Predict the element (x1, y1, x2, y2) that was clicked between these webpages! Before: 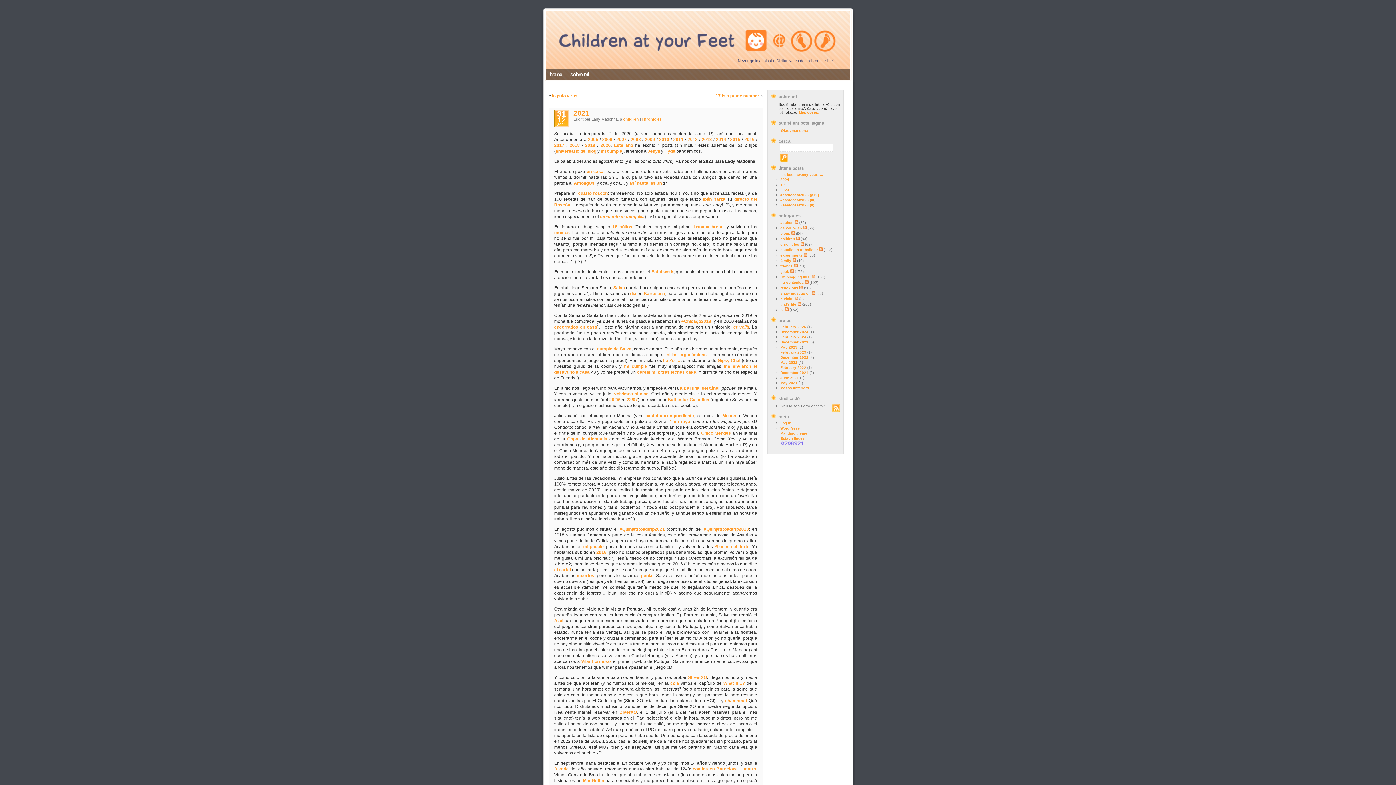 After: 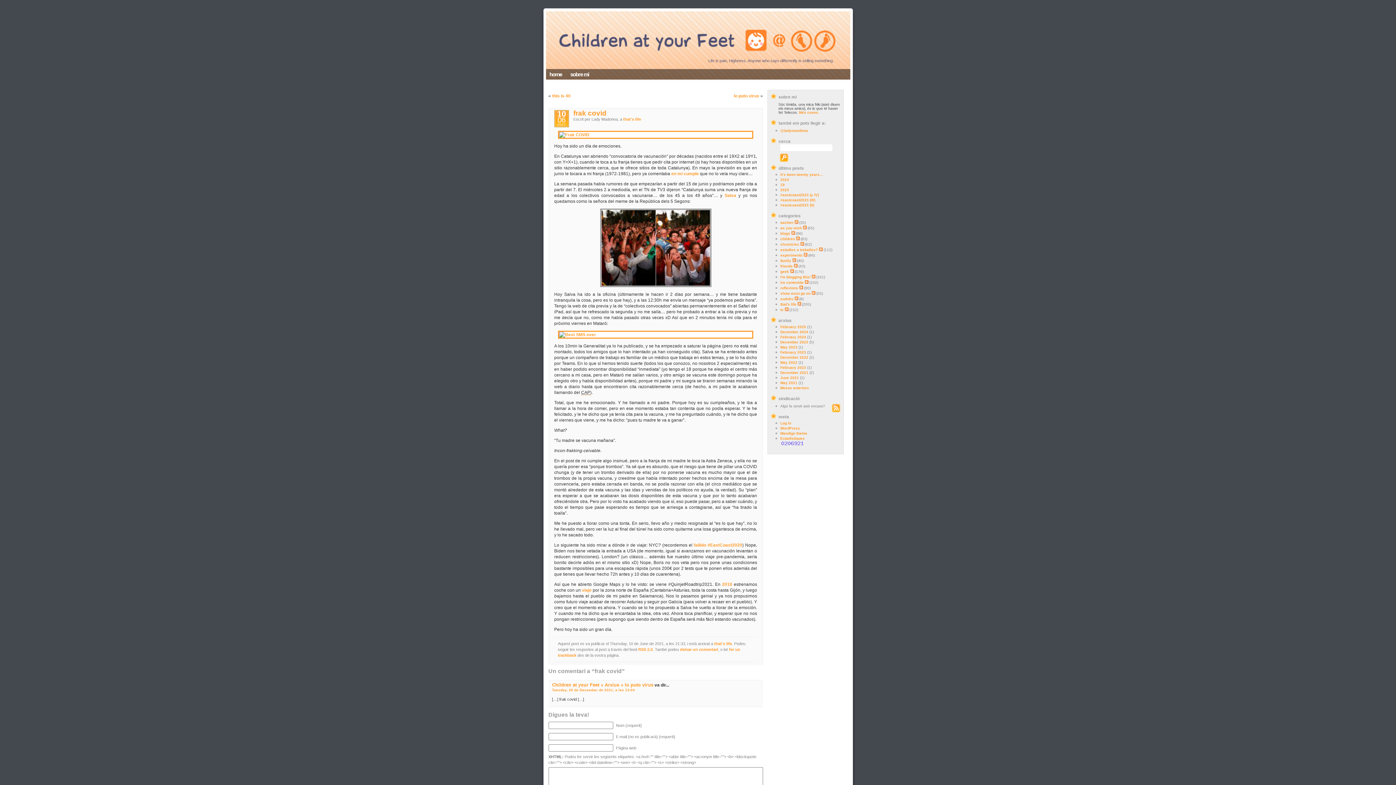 Action: bbox: (680, 385, 719, 390) label: luz al final del túnel